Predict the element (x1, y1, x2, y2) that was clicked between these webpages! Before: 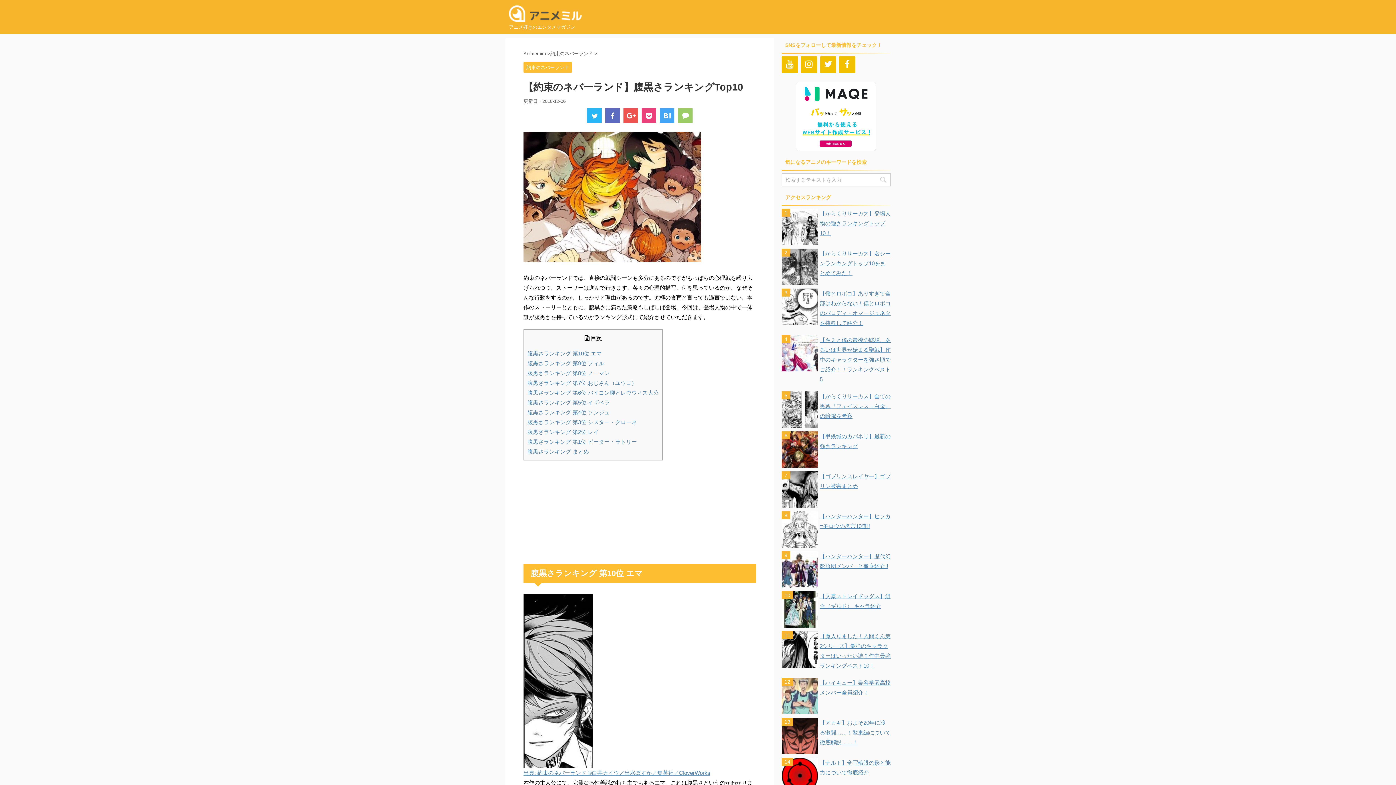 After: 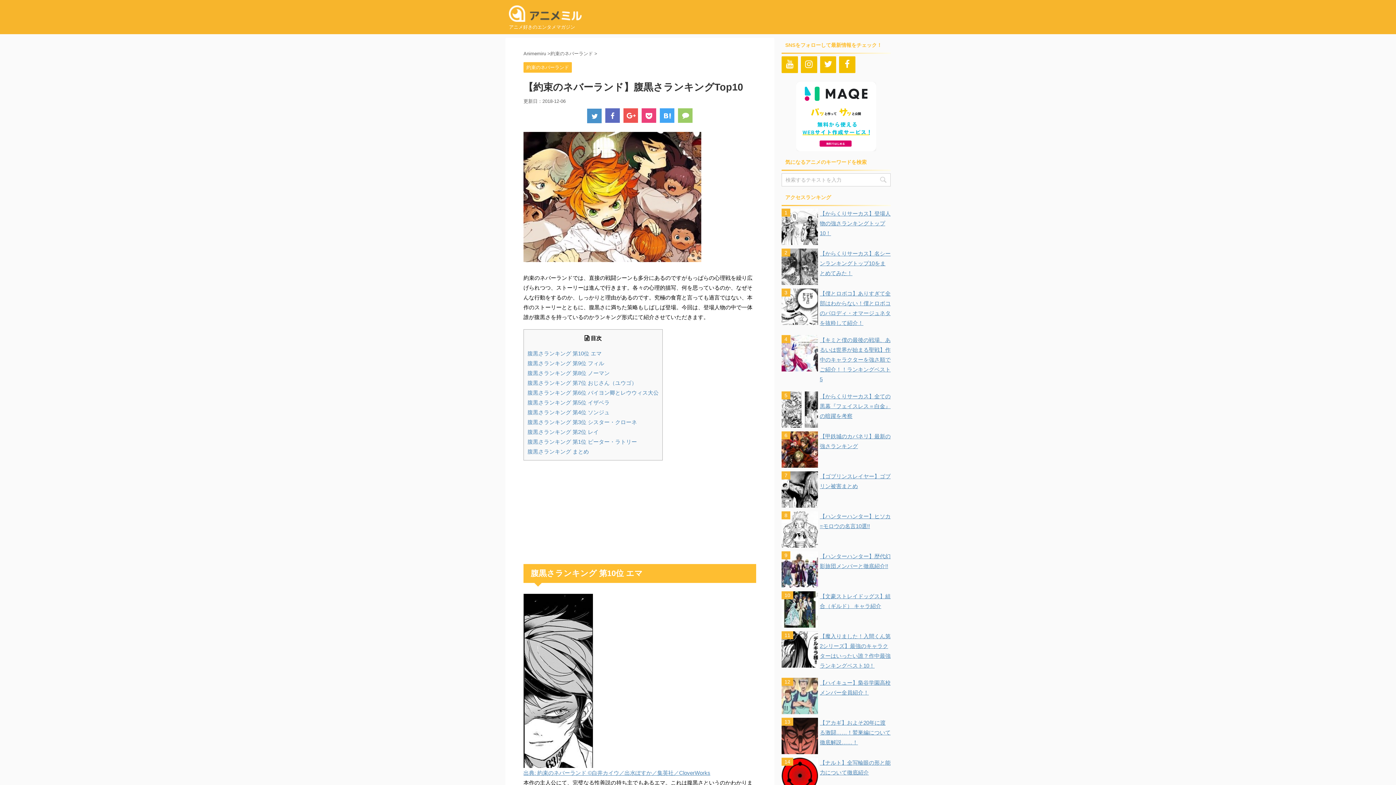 Action: bbox: (587, 108, 601, 122)